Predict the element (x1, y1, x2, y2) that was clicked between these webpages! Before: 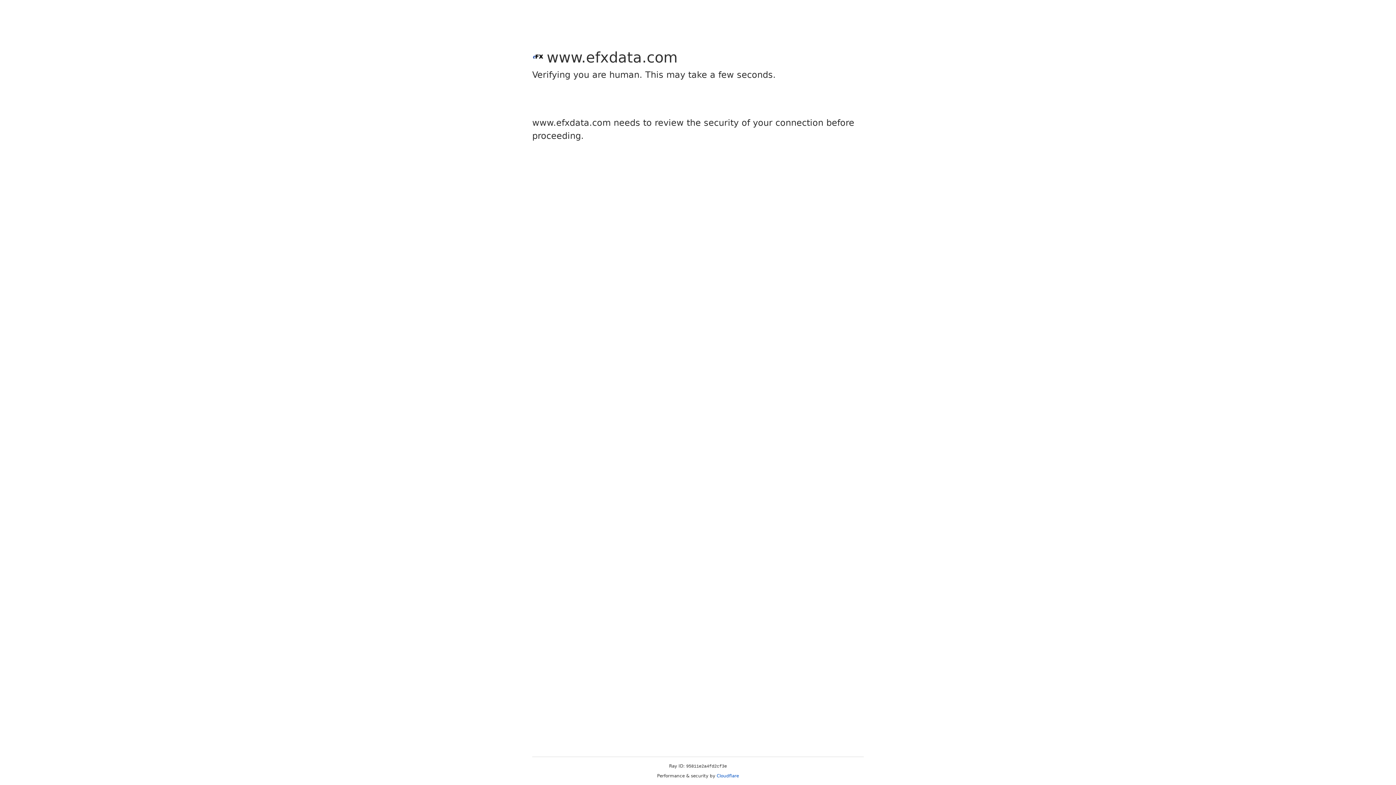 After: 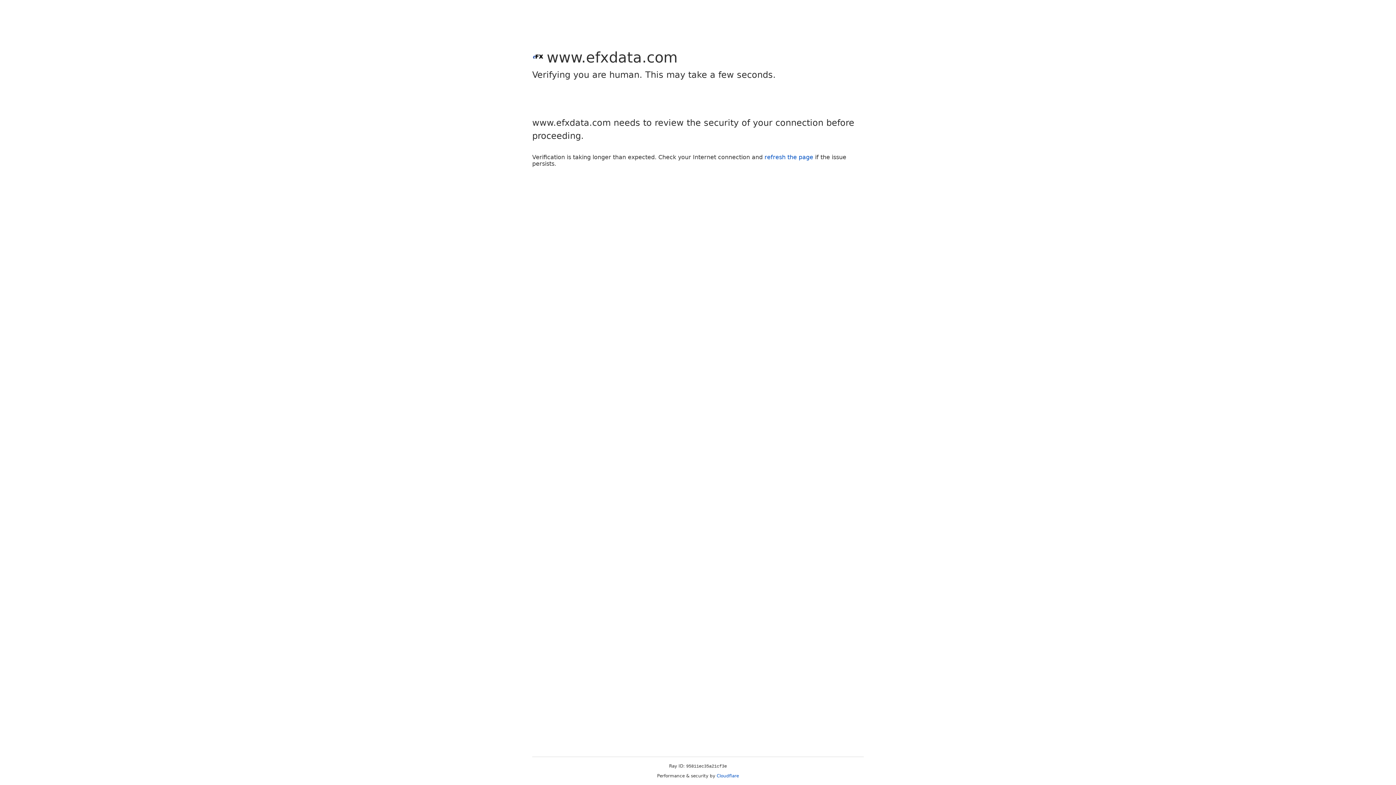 Action: label: Cloudflare bbox: (716, 773, 739, 778)